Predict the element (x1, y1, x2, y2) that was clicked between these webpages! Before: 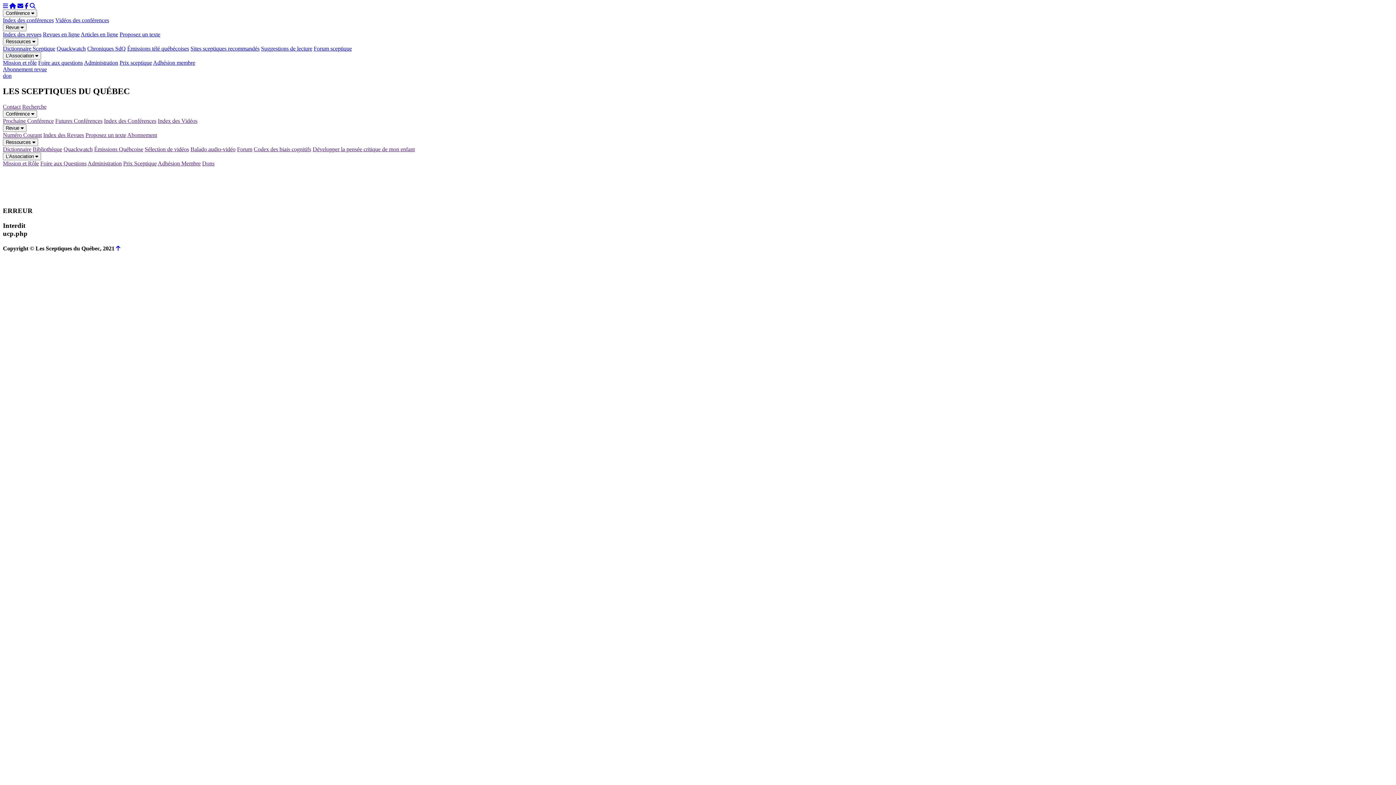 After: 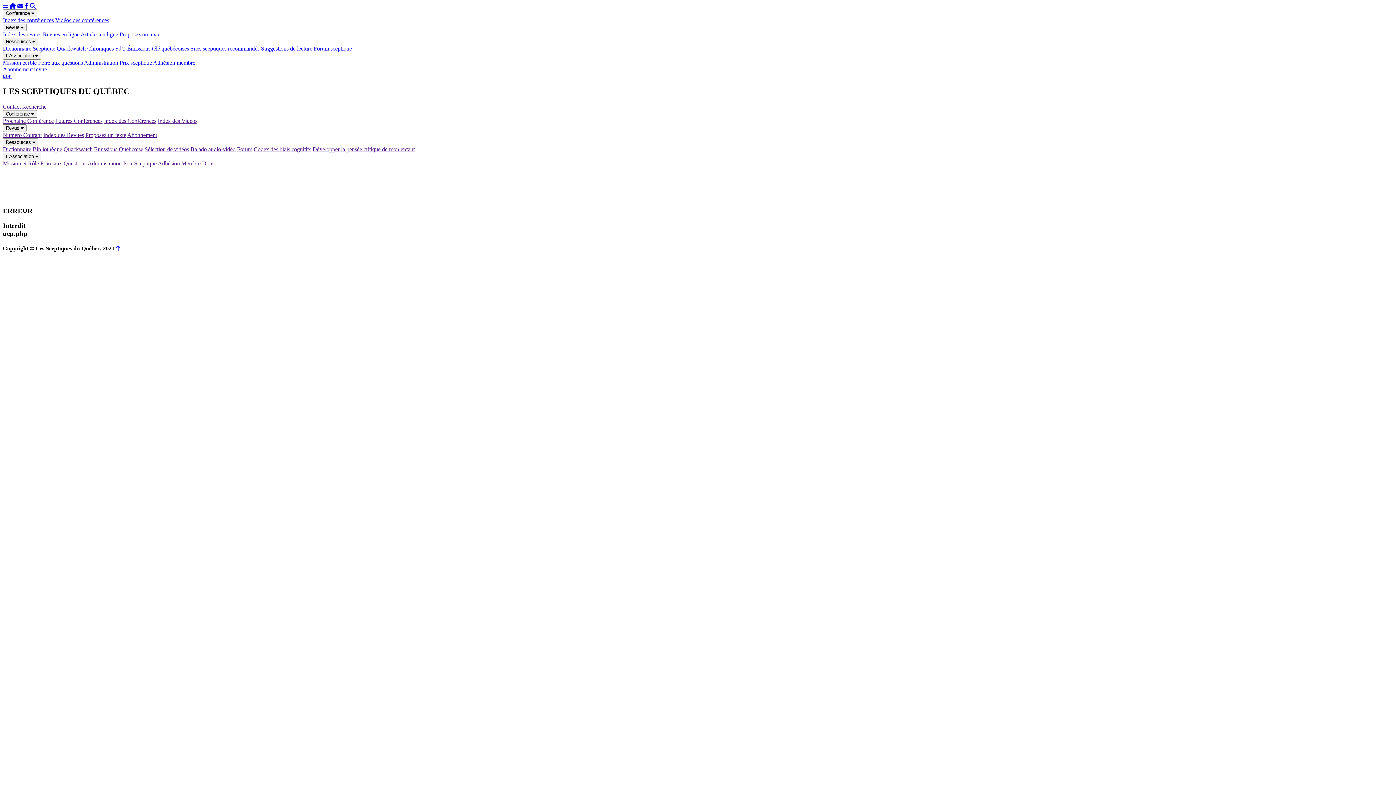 Action: label: Numéro Courant bbox: (2, 131, 41, 138)